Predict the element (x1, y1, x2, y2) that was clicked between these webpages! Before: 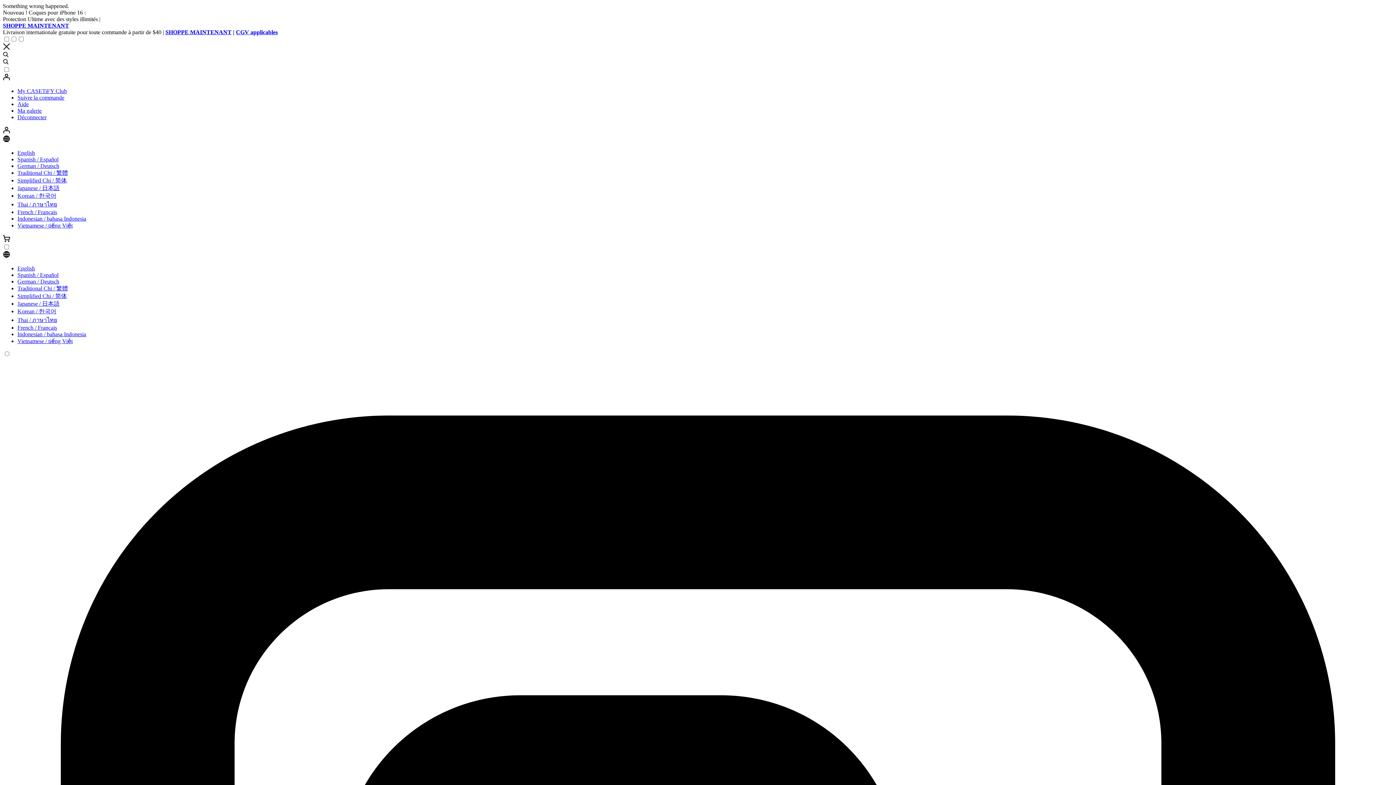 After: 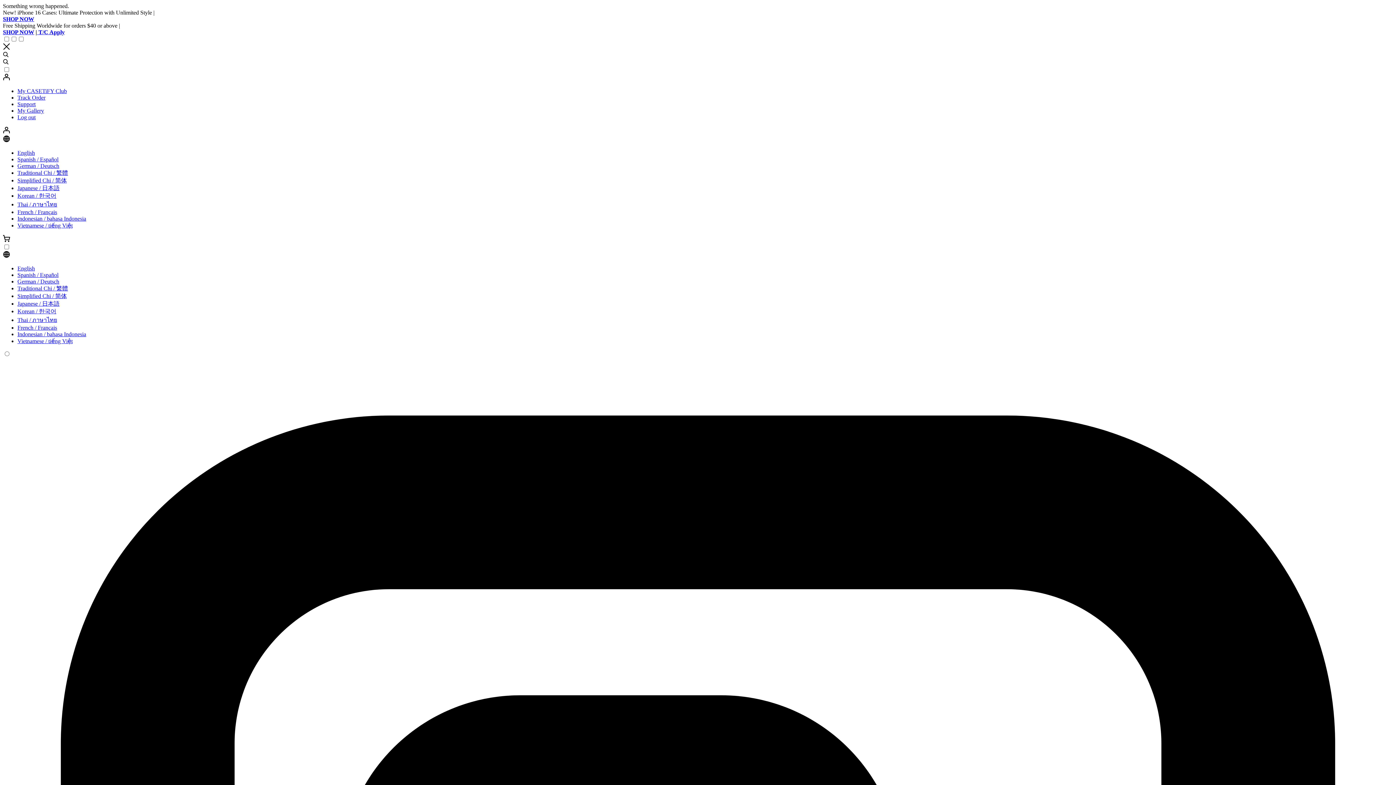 Action: bbox: (17, 261, 34, 268) label: English